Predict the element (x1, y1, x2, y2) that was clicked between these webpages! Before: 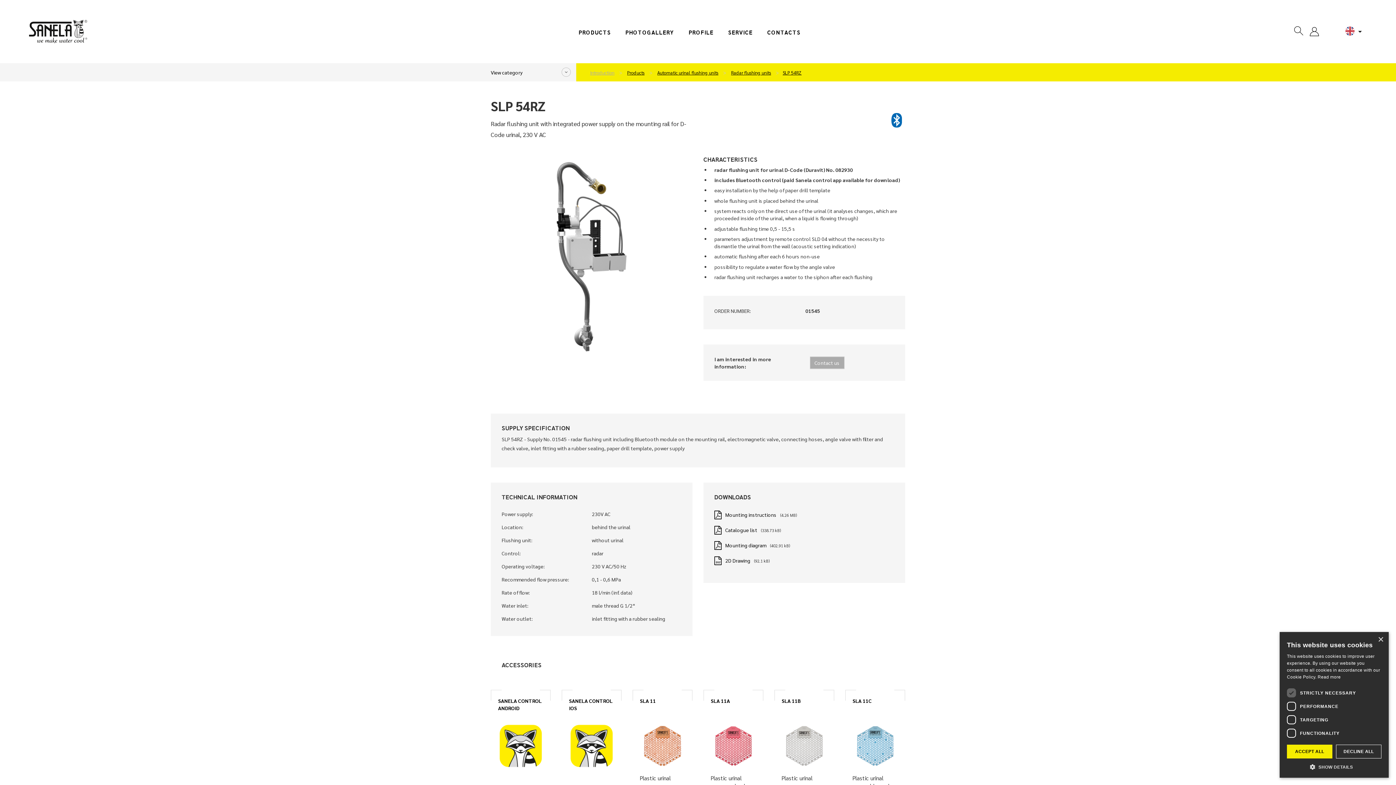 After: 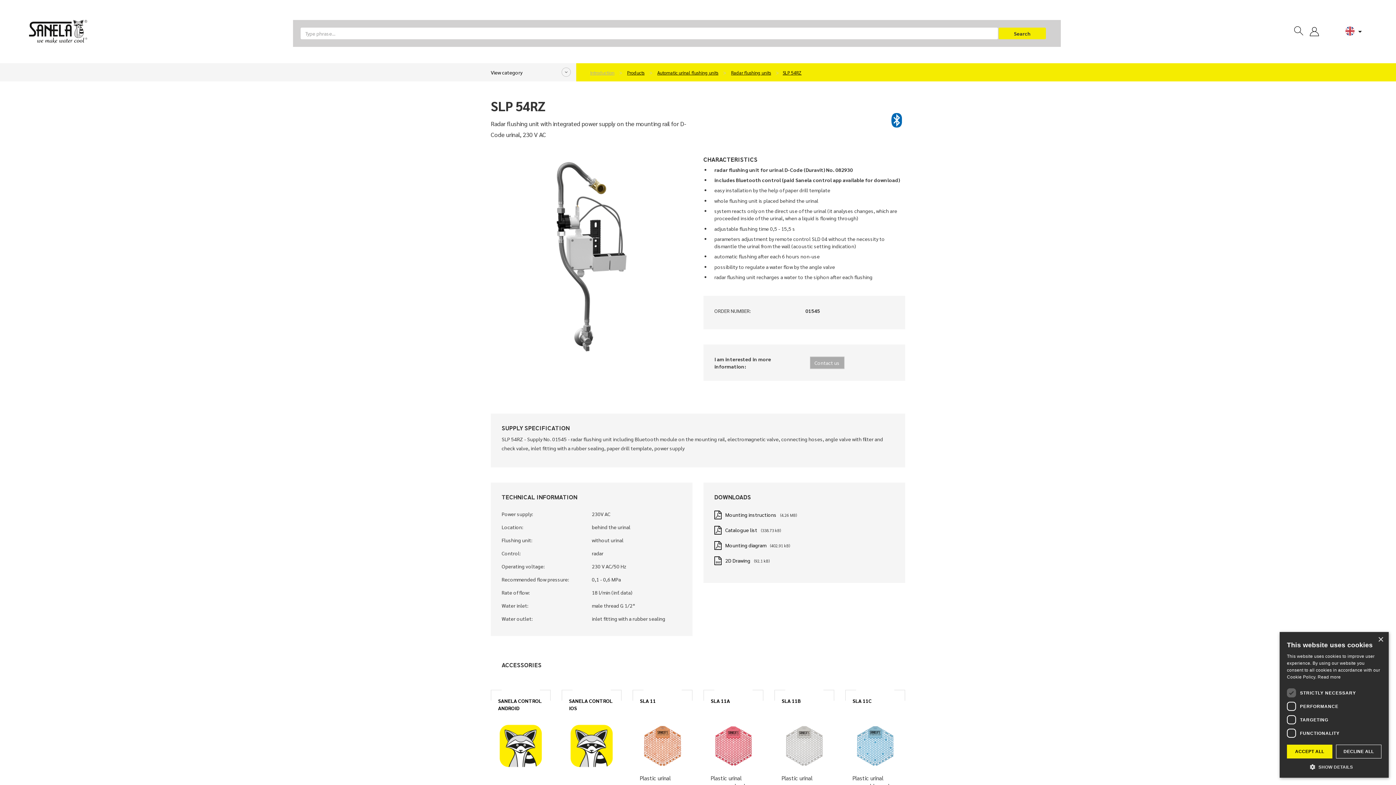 Action: bbox: (1294, 3, 1303, 59)